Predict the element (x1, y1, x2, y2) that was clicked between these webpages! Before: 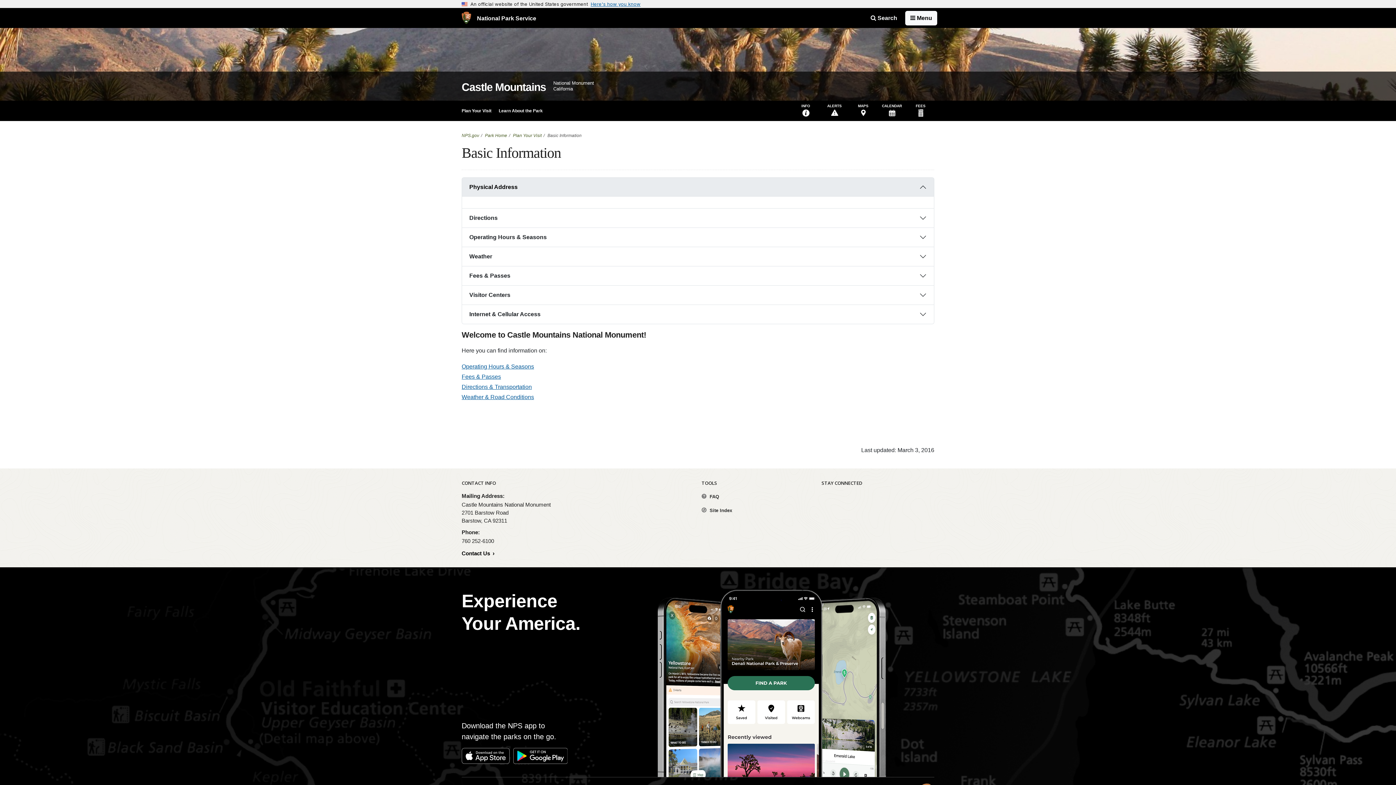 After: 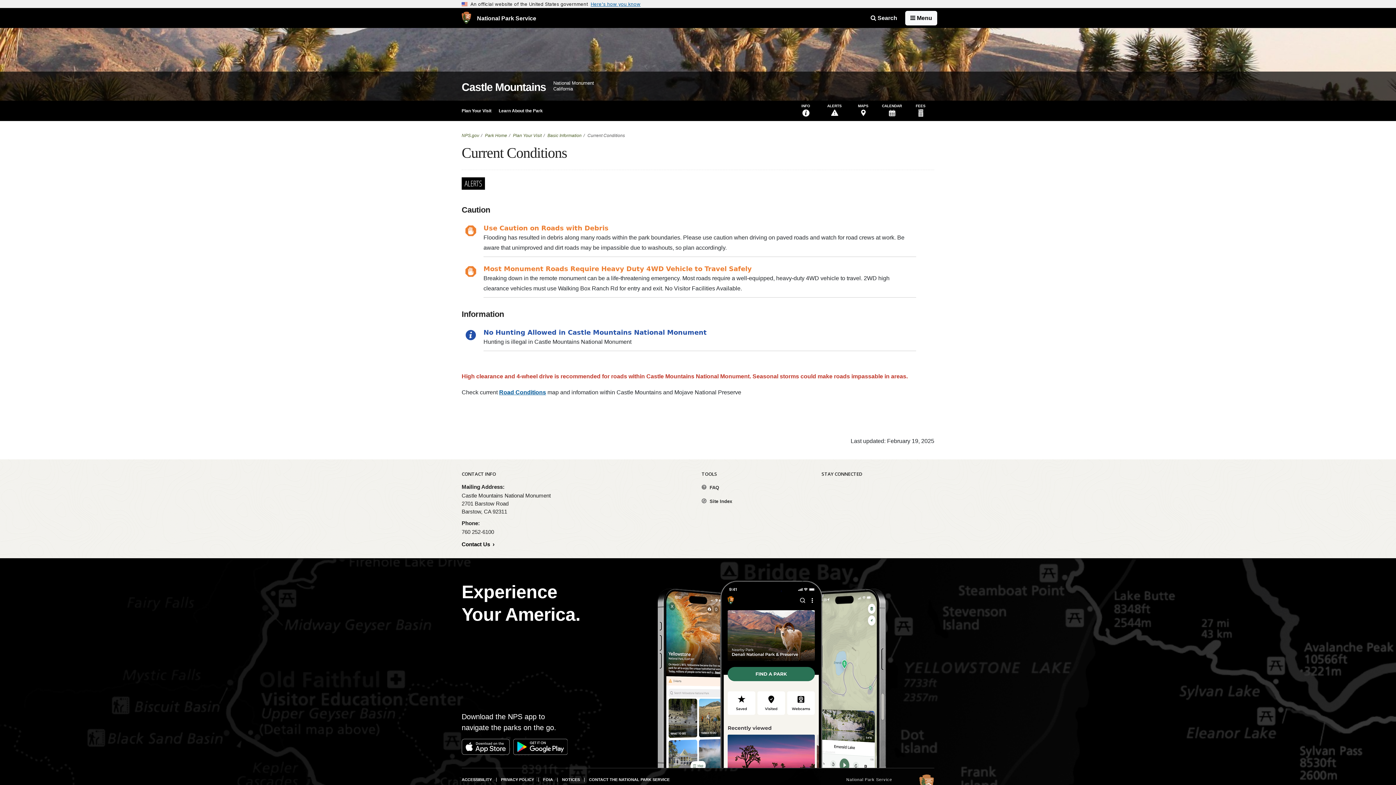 Action: bbox: (461, 394, 534, 400) label: Weather & Road Conditions